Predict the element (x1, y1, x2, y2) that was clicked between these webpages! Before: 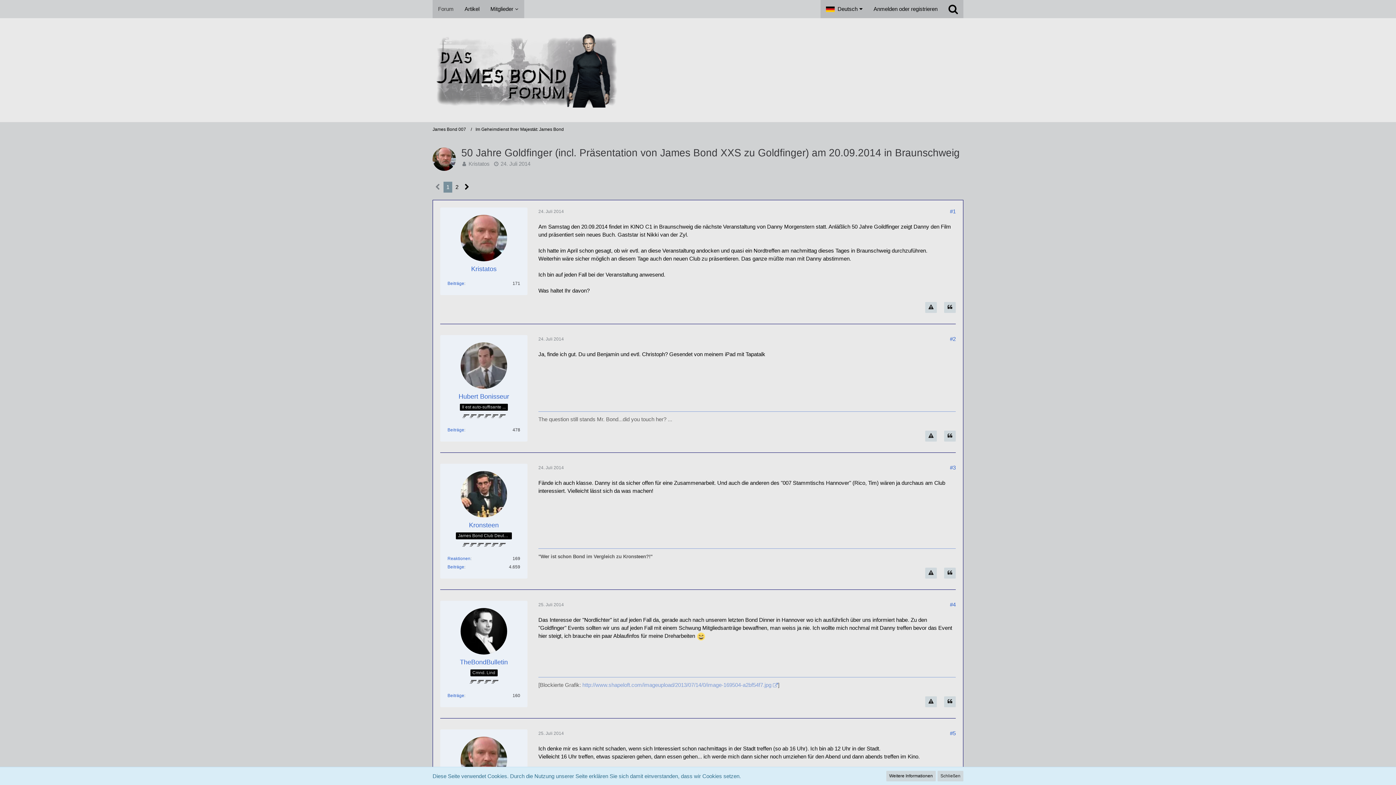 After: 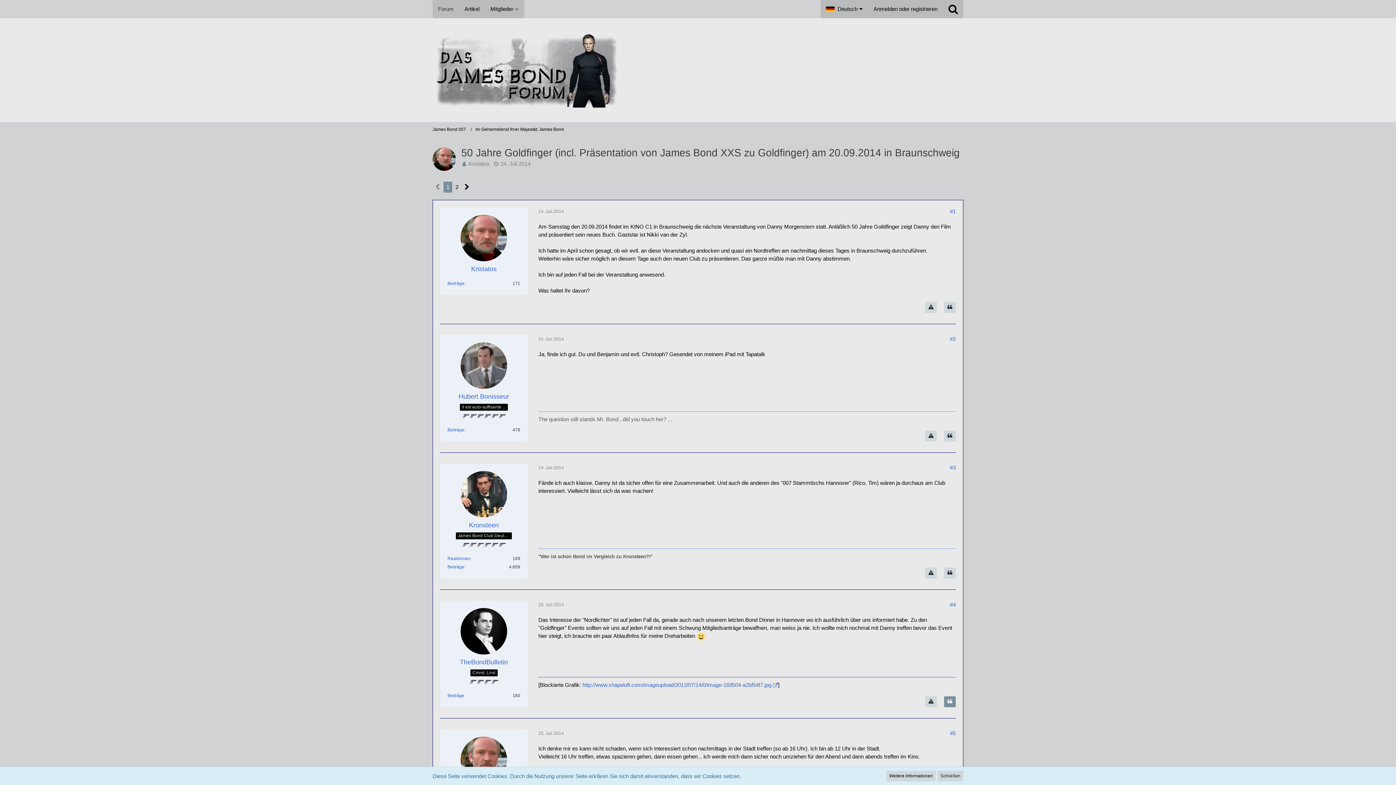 Action: label: Zitieren bbox: (944, 696, 956, 707)